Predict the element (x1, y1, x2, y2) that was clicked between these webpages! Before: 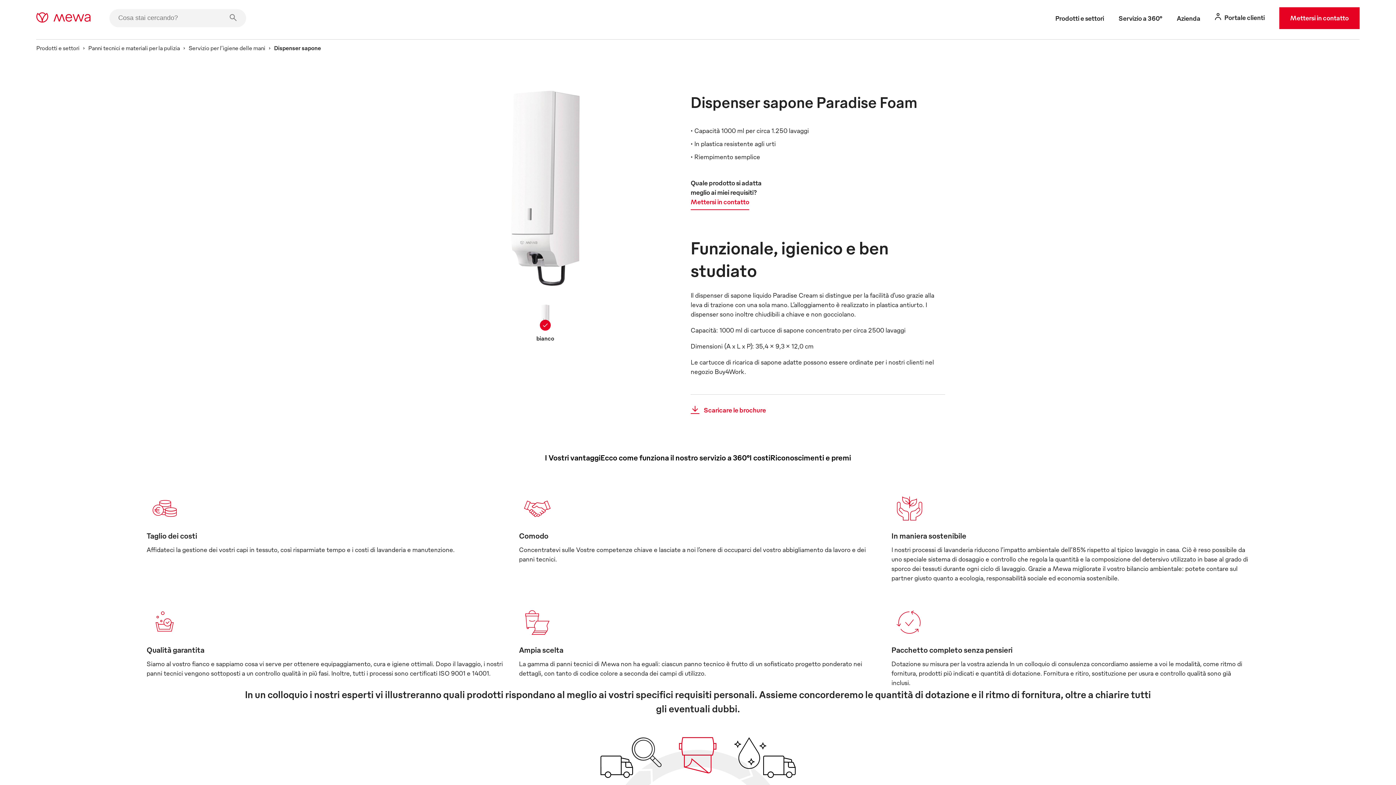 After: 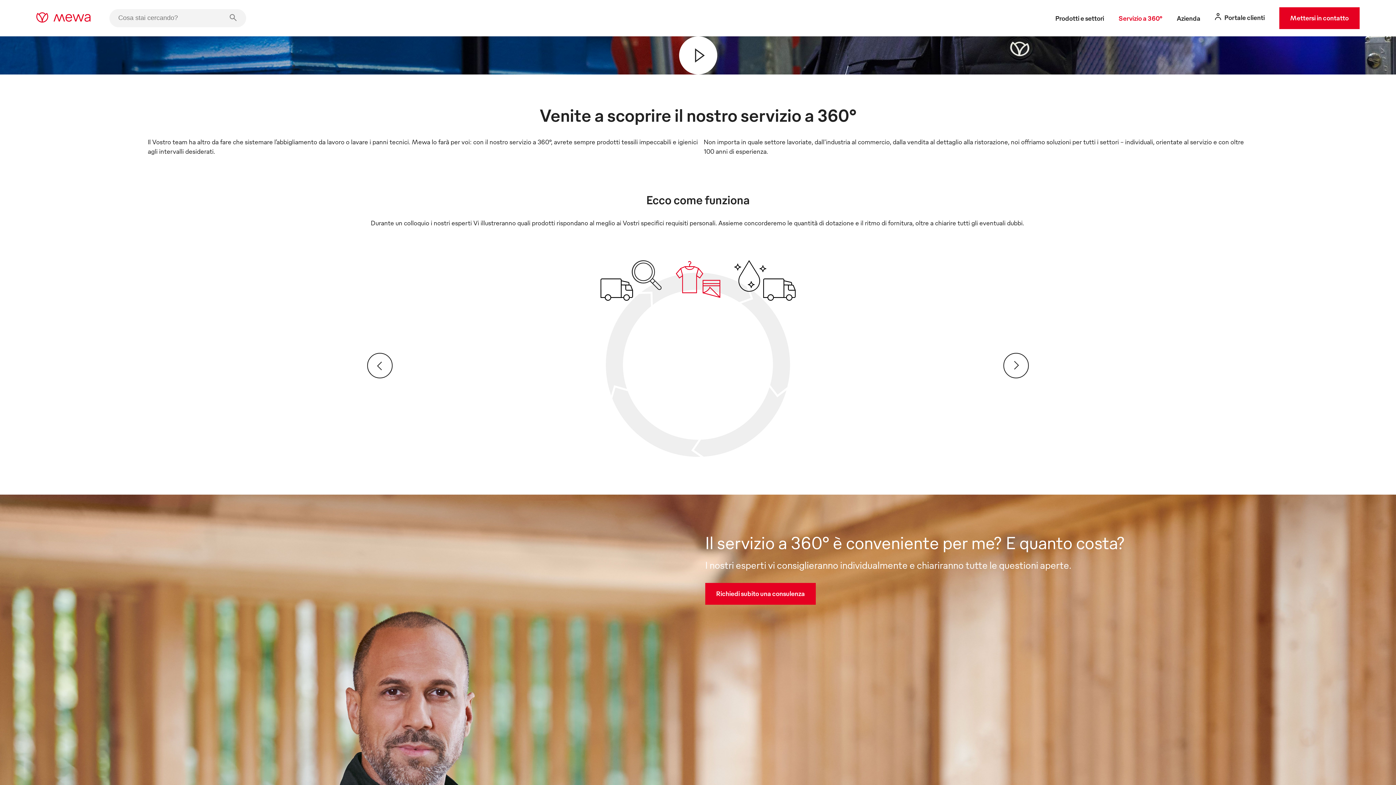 Action: bbox: (1118, 0, 1162, 36) label: Servizio a 360°